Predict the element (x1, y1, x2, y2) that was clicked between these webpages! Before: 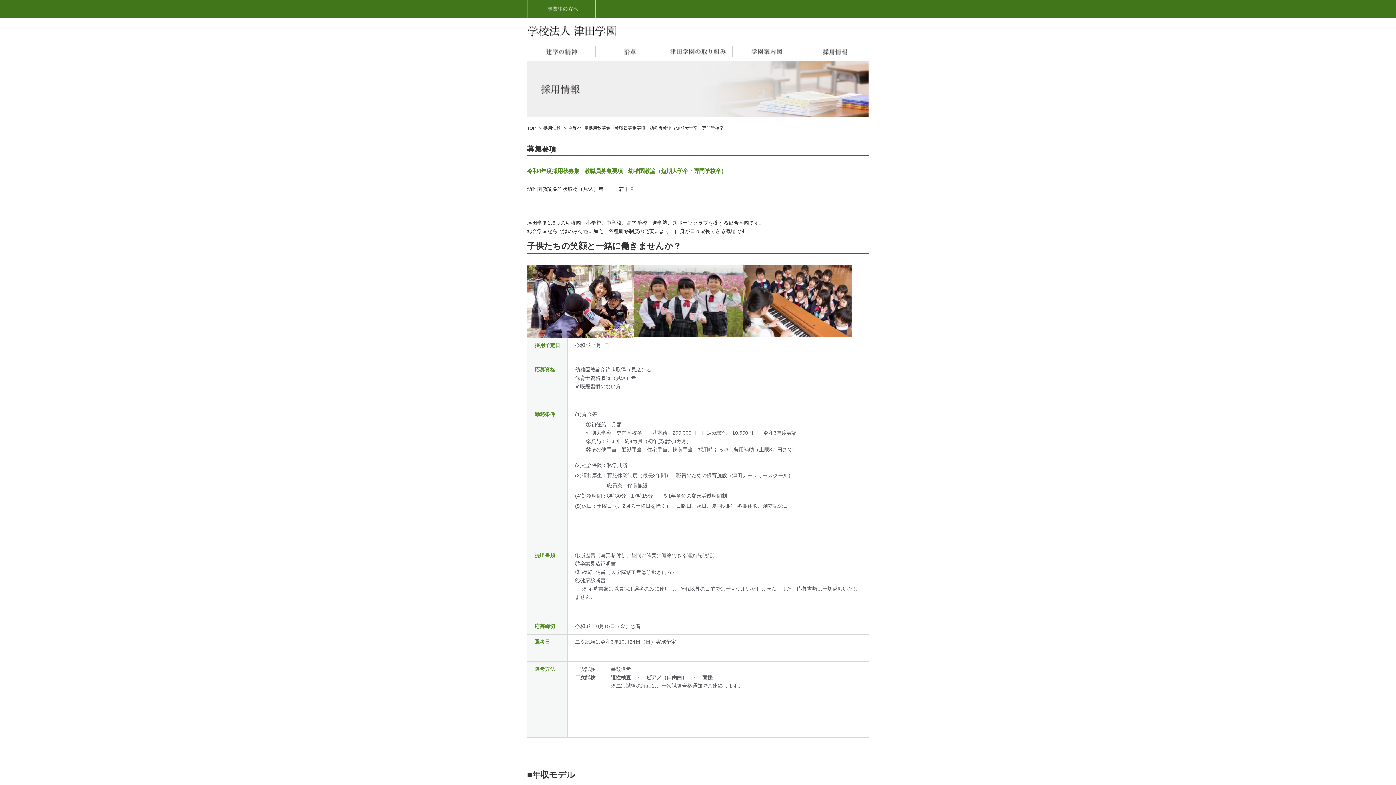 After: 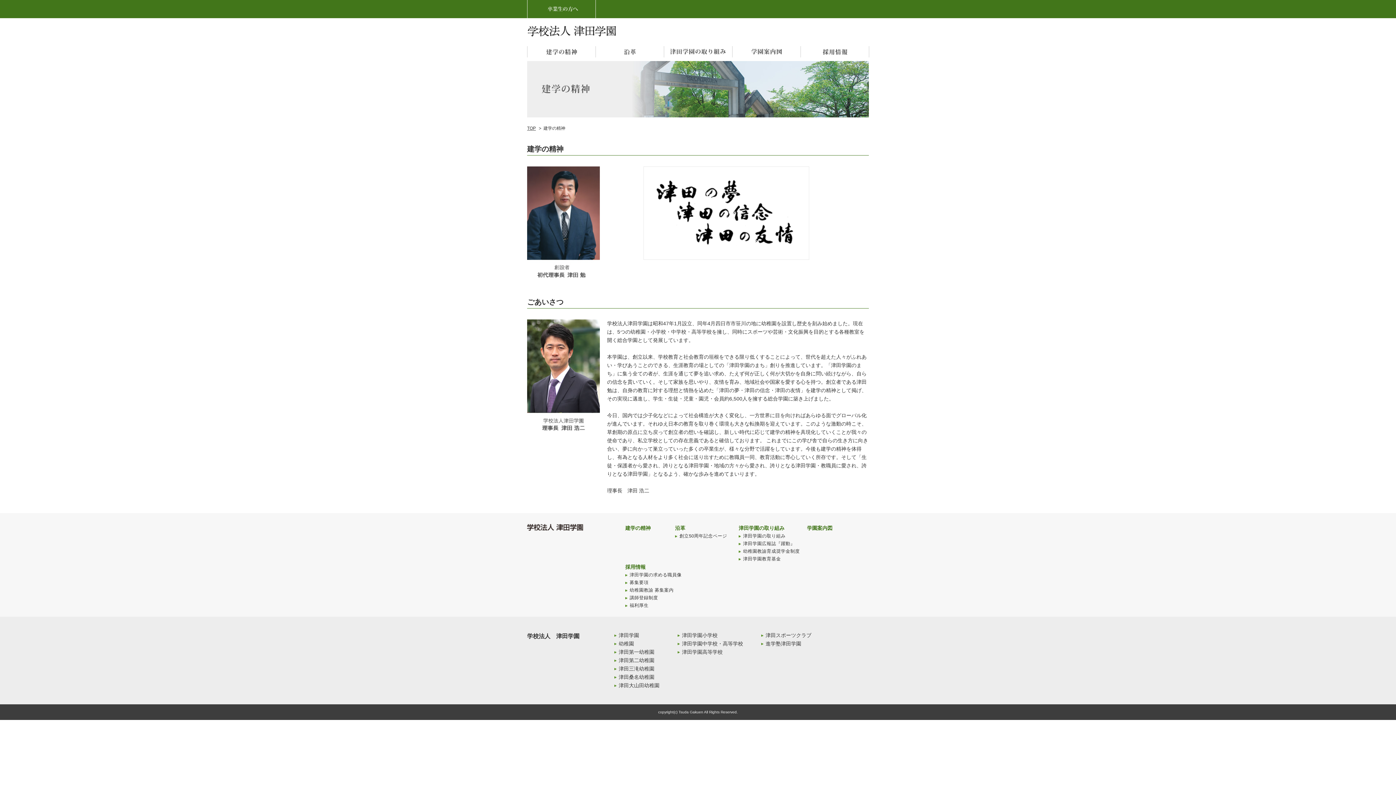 Action: bbox: (527, 51, 595, 56)